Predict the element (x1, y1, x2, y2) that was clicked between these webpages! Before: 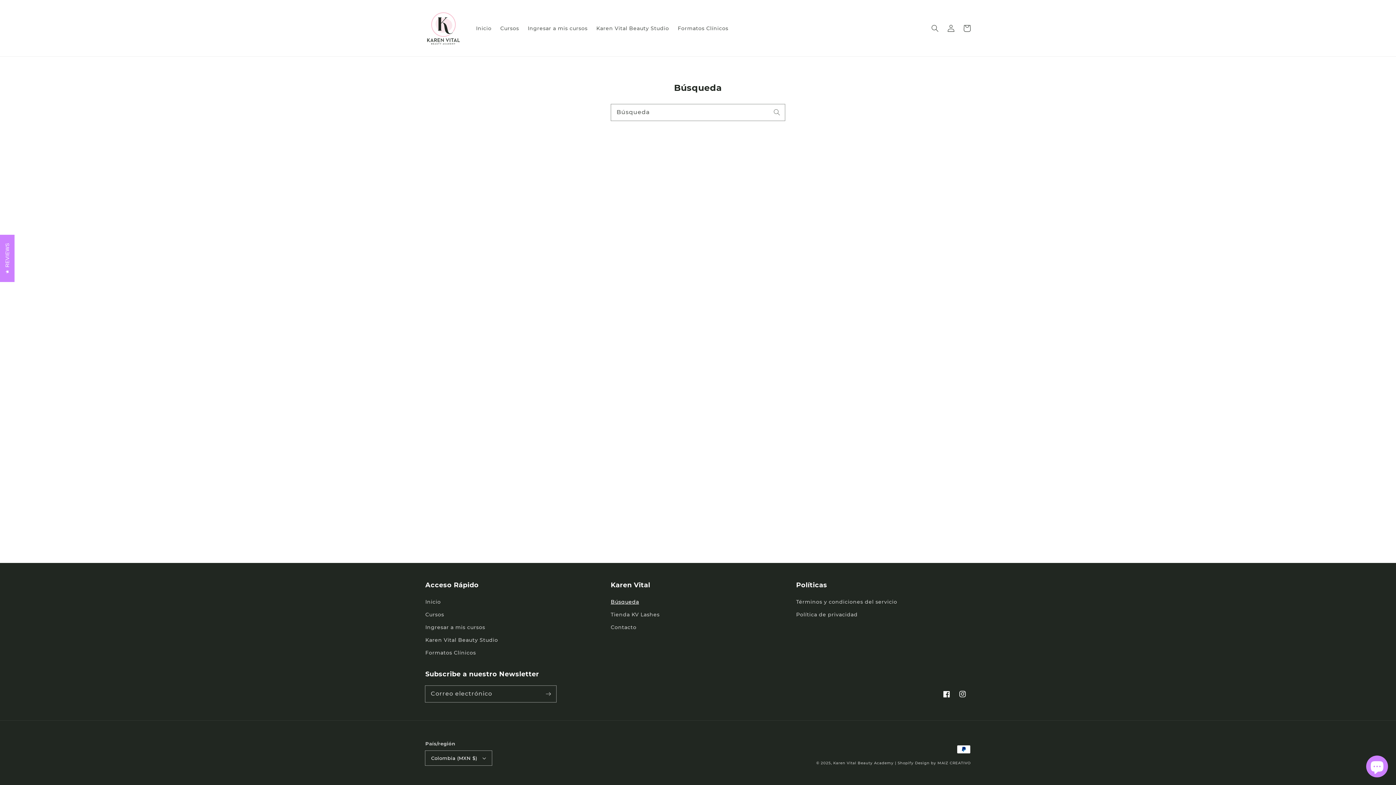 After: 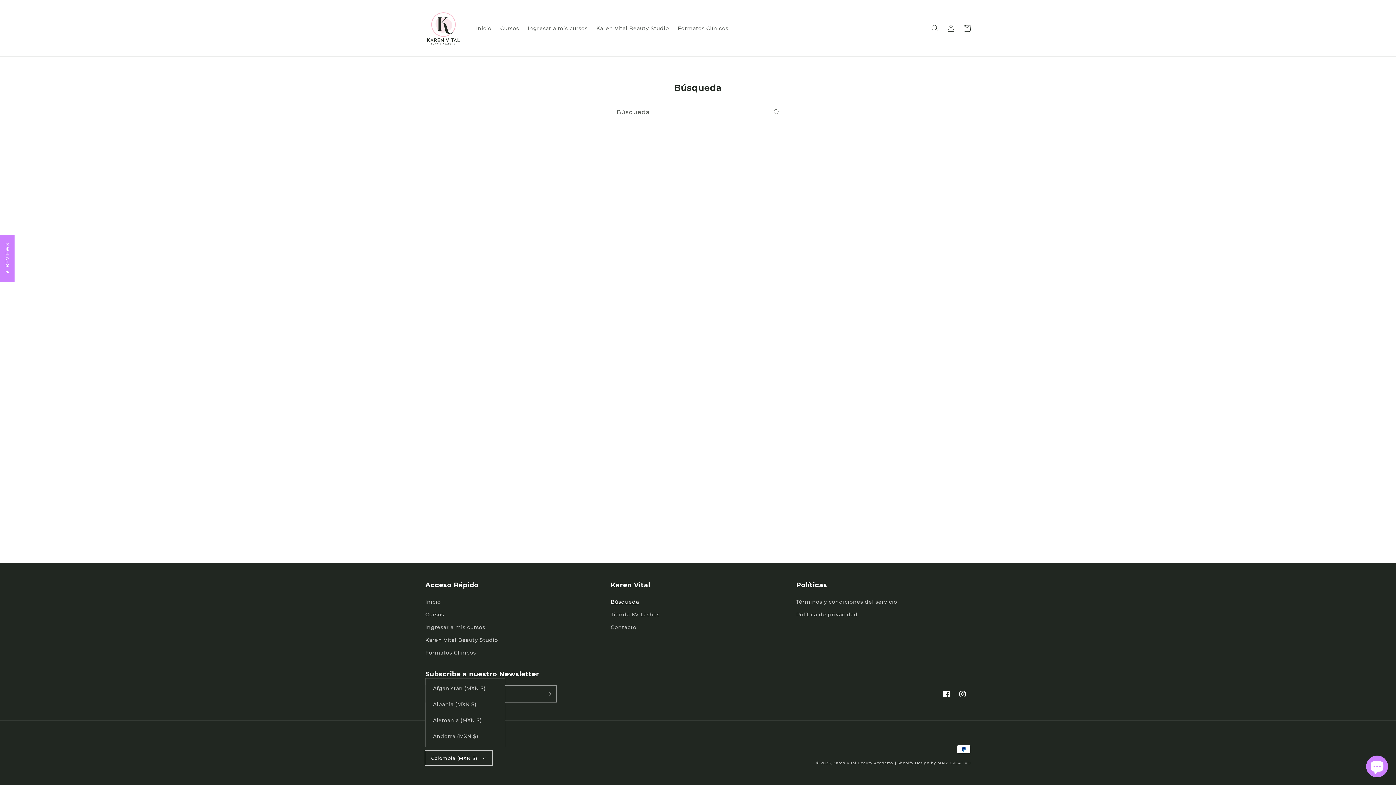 Action: label: Colombia (MXN $) bbox: (425, 751, 492, 765)